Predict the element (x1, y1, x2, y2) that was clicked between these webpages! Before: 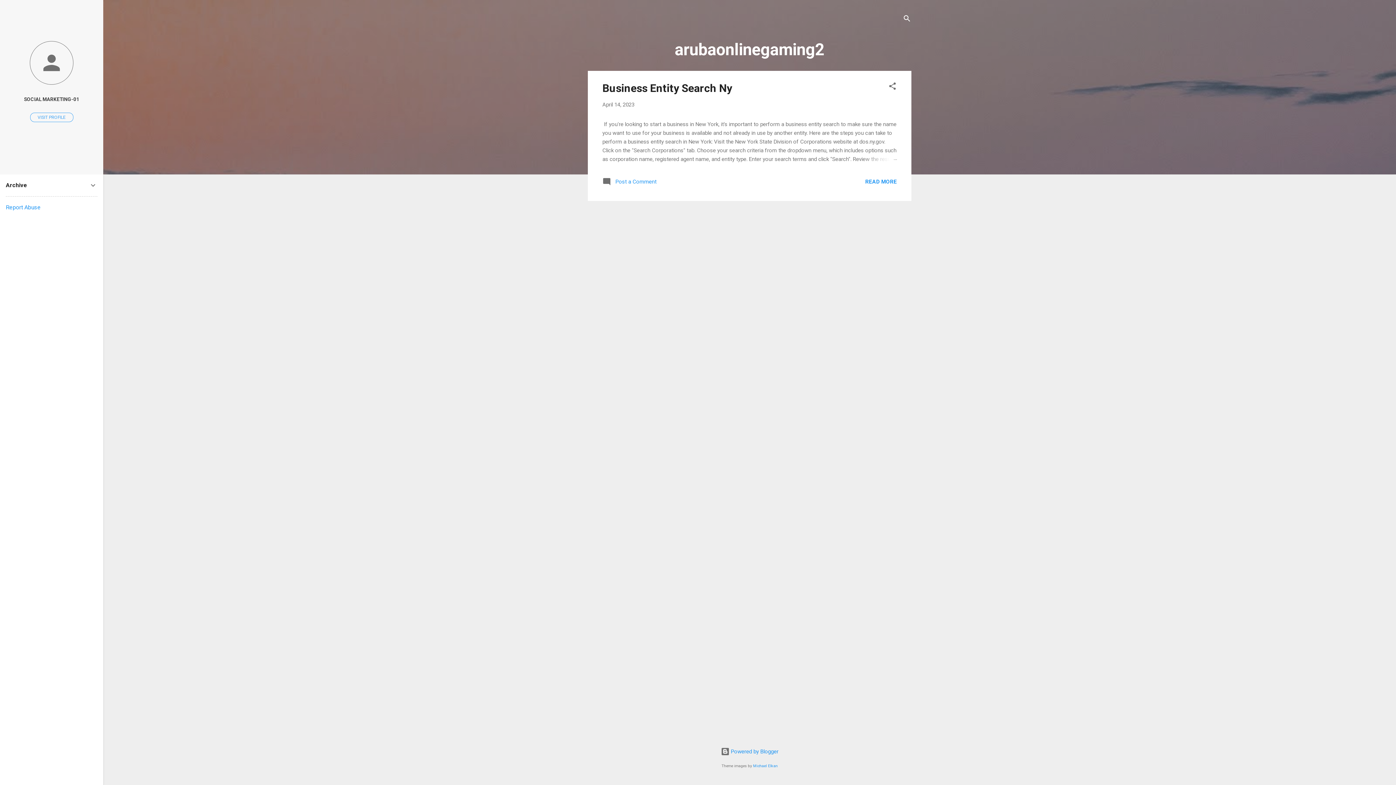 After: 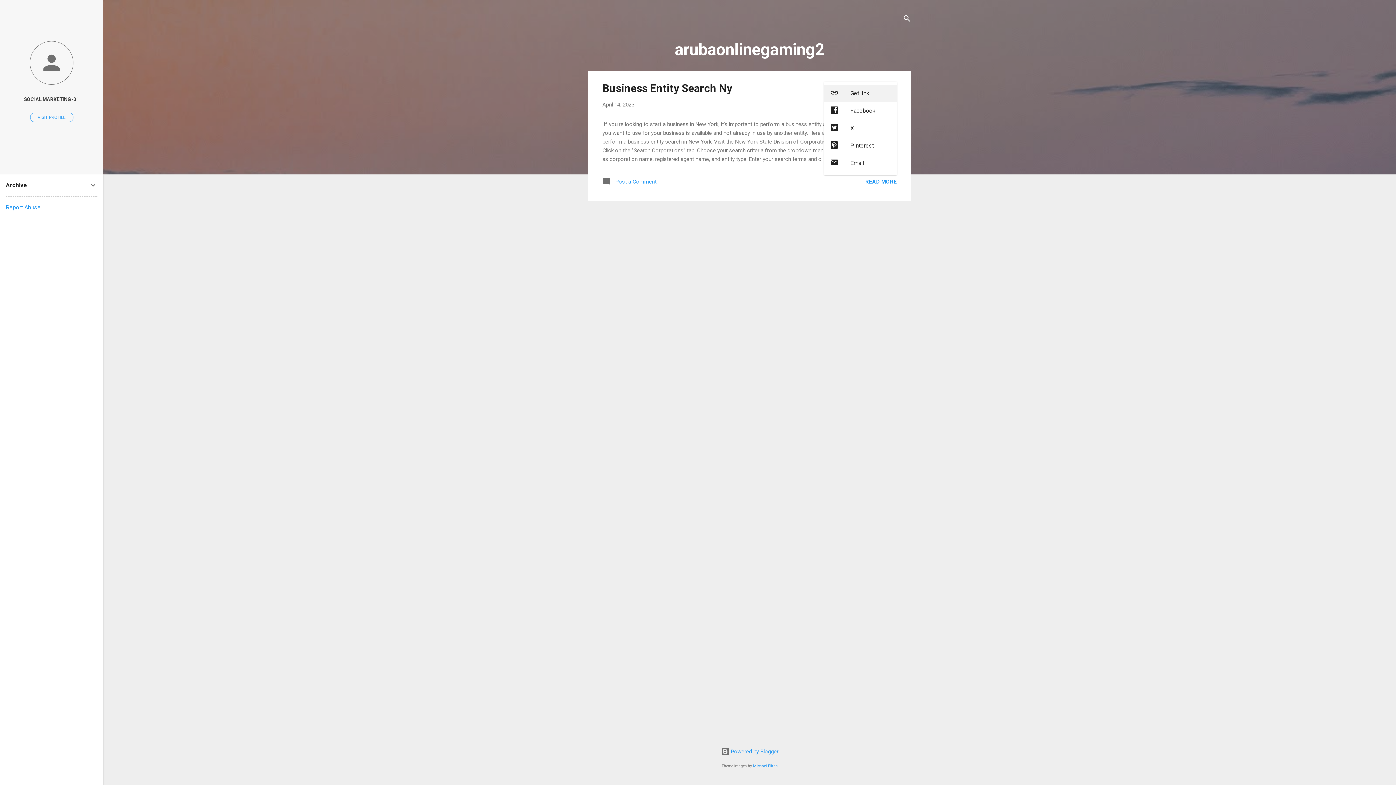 Action: label: Share bbox: (888, 81, 897, 93)